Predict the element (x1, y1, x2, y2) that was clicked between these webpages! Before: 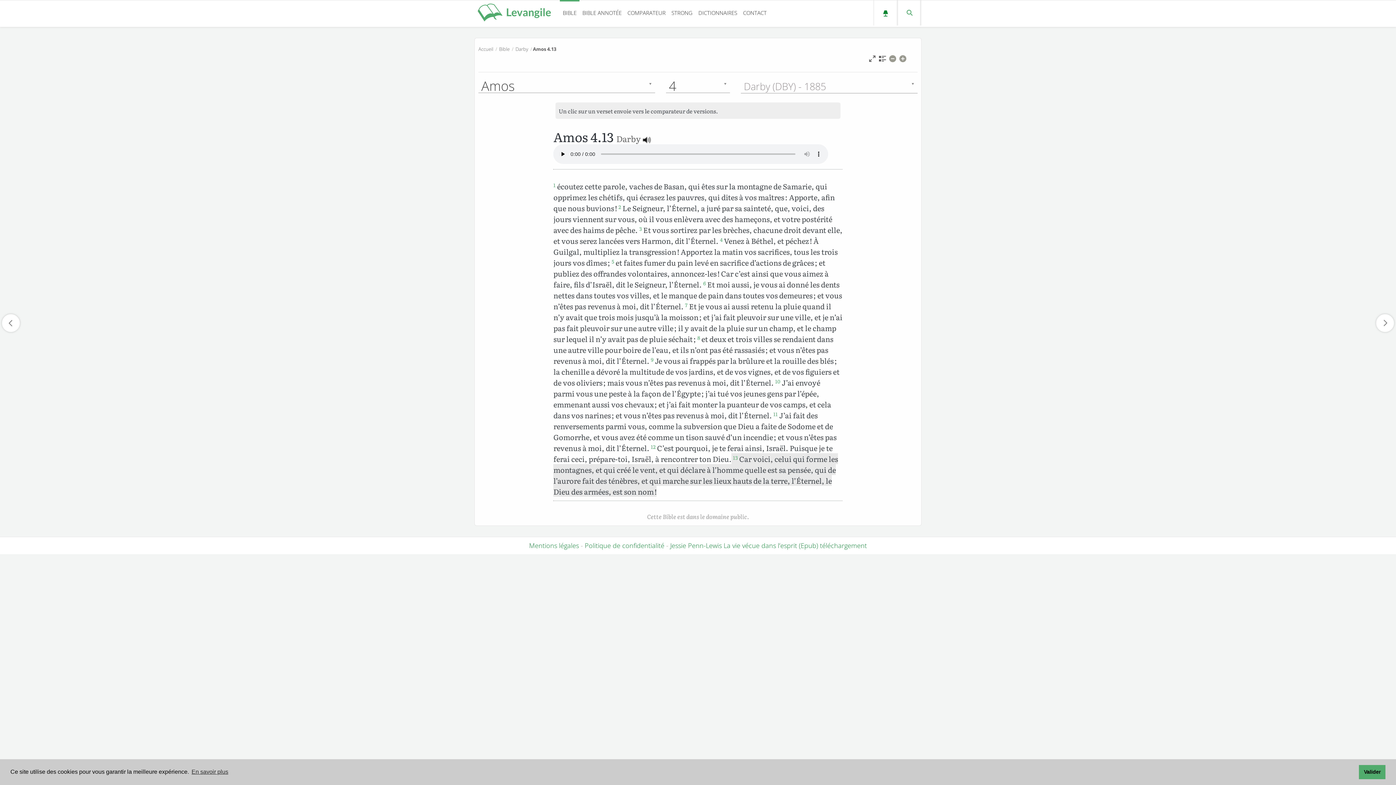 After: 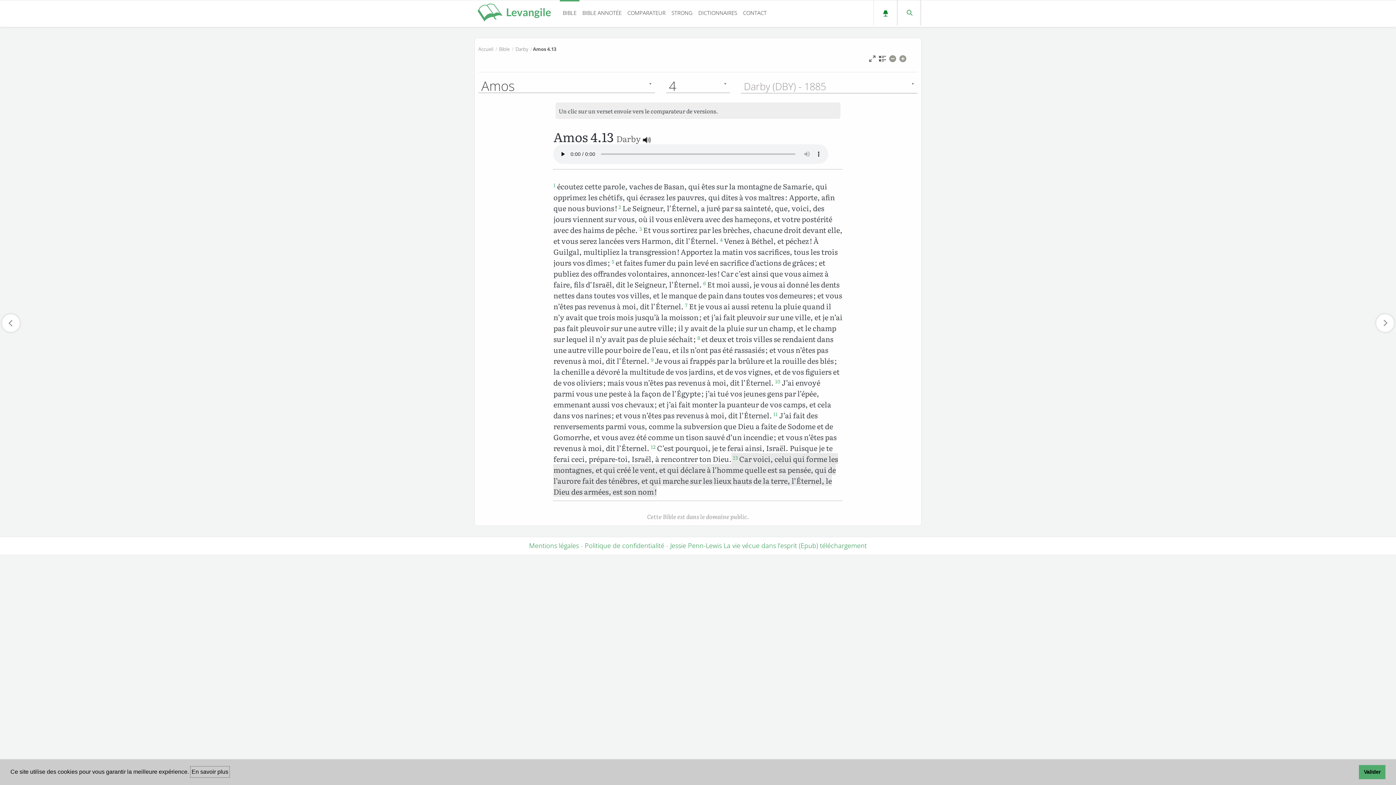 Action: bbox: (190, 766, 229, 777) label: learn more about cookies